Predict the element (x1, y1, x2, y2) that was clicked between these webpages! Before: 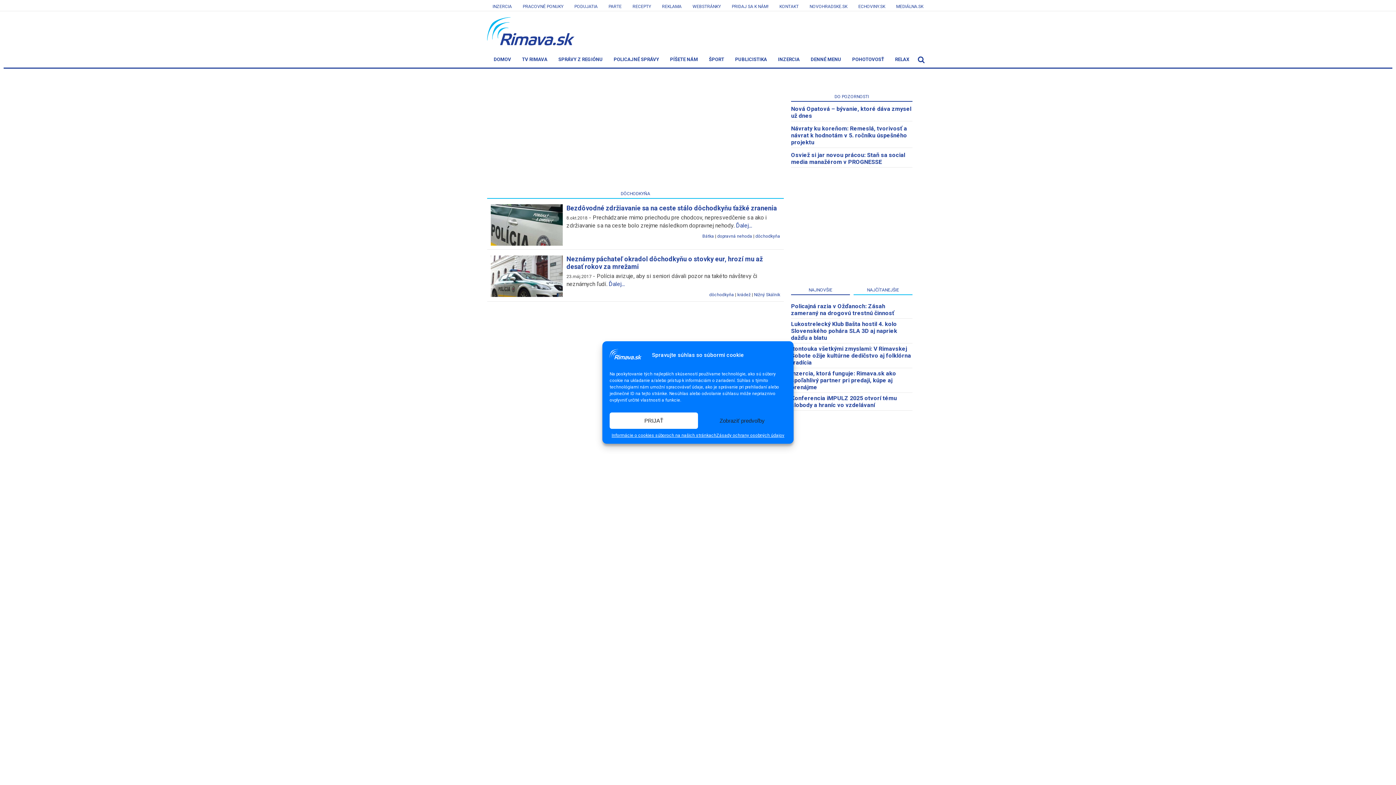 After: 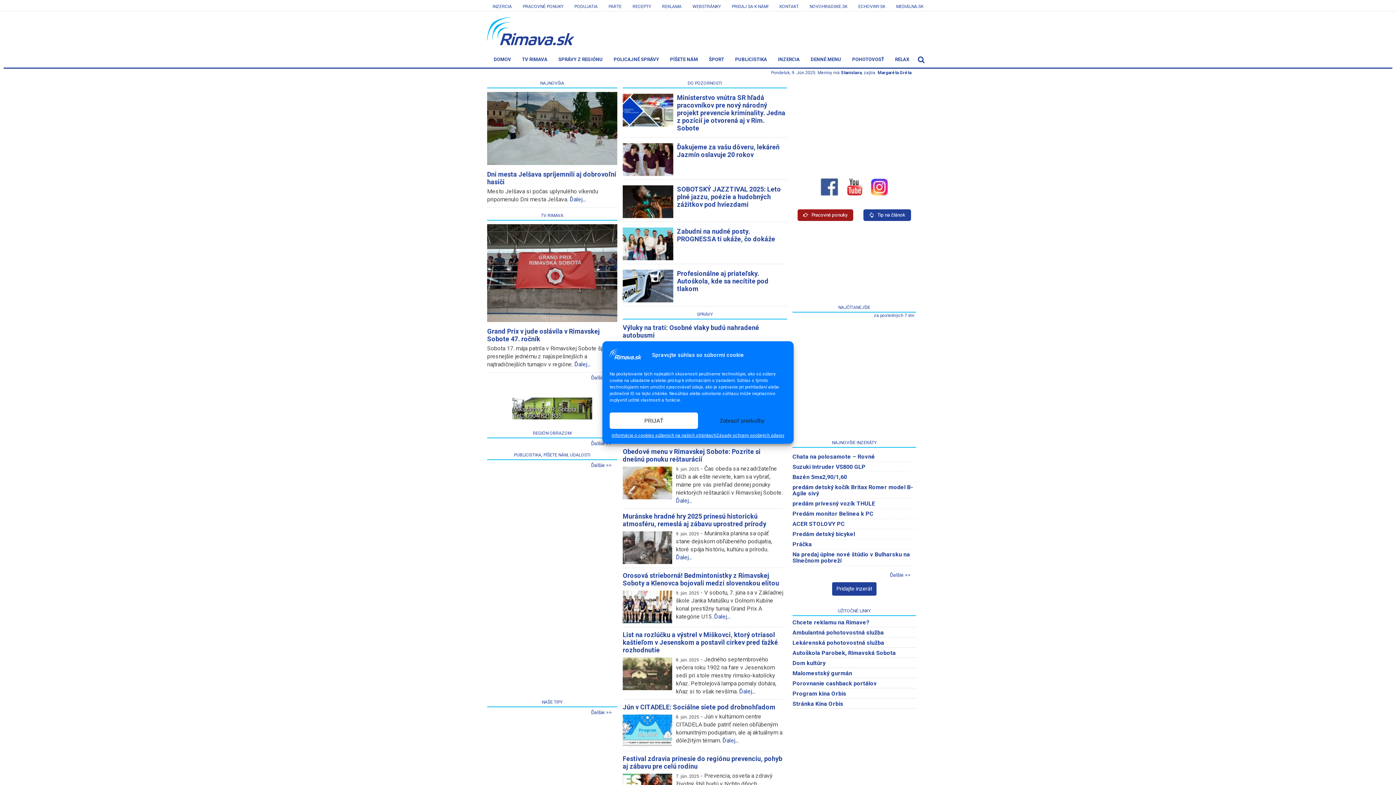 Action: bbox: (805, 52, 846, 66) label: DENNÉ MENU